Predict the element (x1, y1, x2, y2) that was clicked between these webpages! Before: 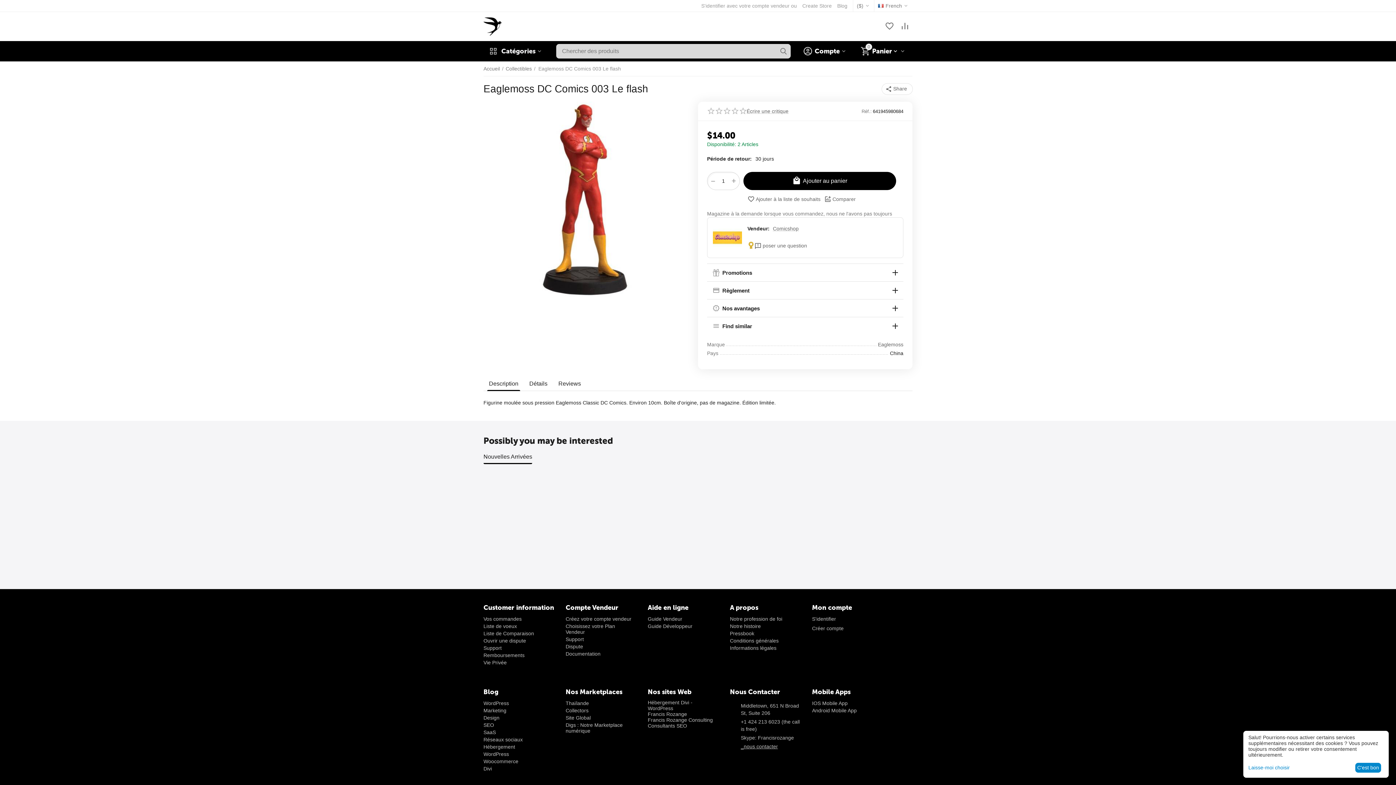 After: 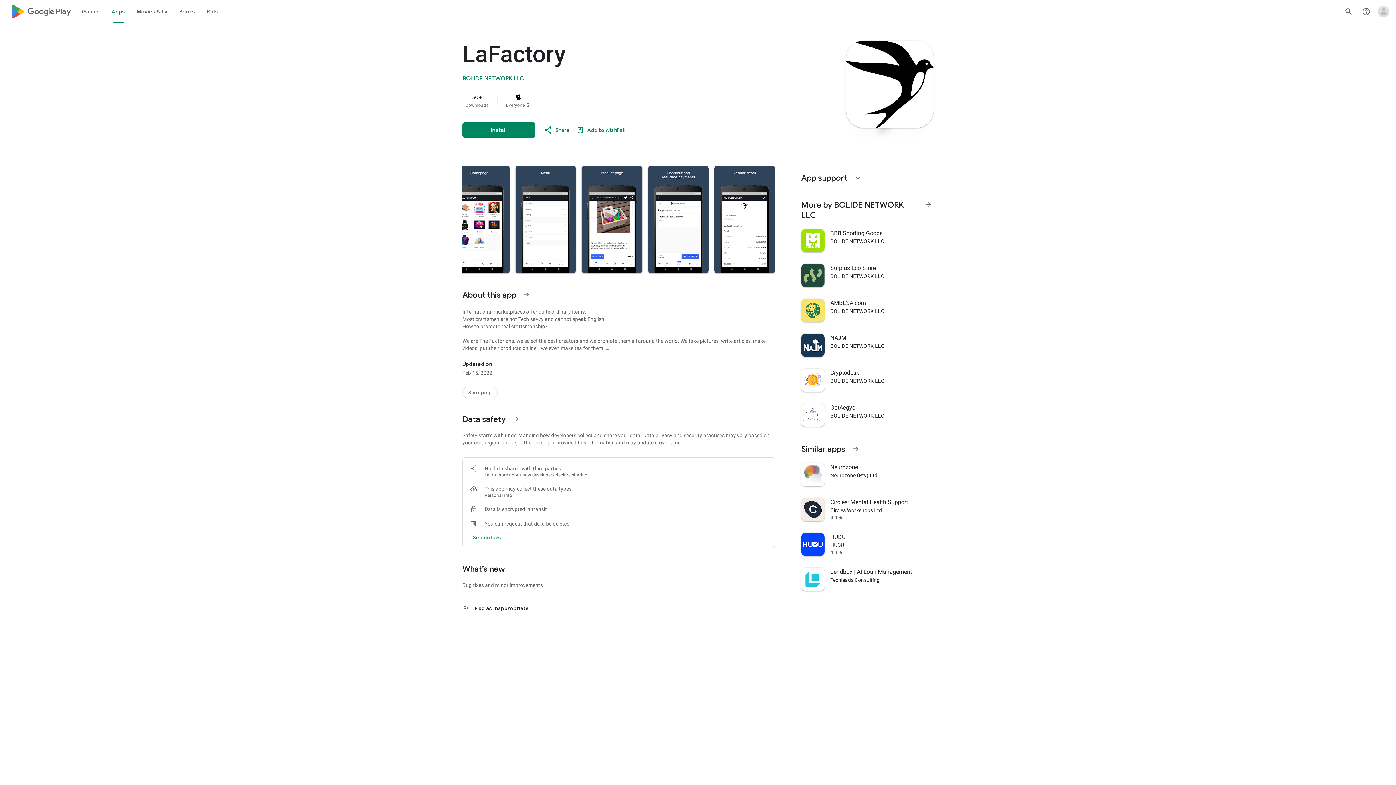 Action: bbox: (812, 708, 857, 713) label: Android Mobile App